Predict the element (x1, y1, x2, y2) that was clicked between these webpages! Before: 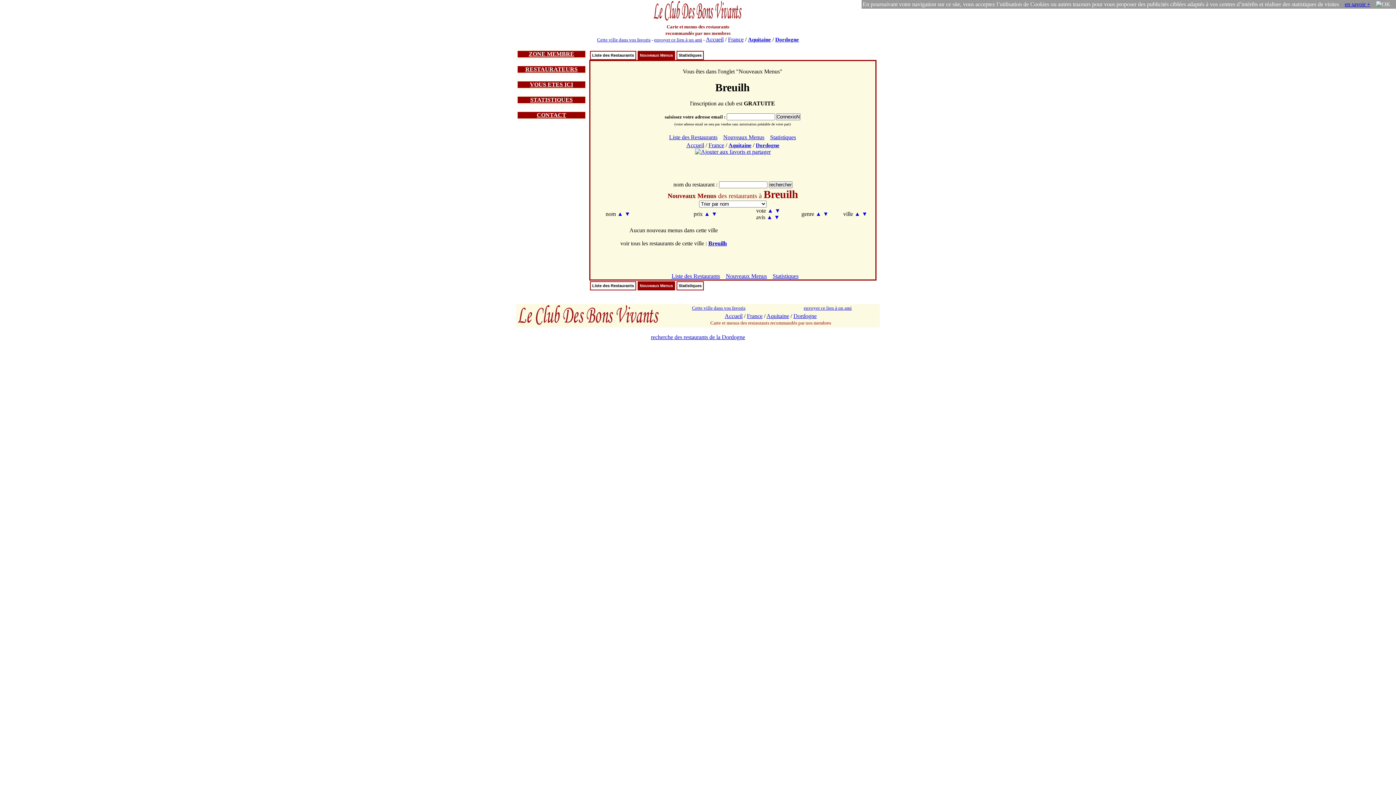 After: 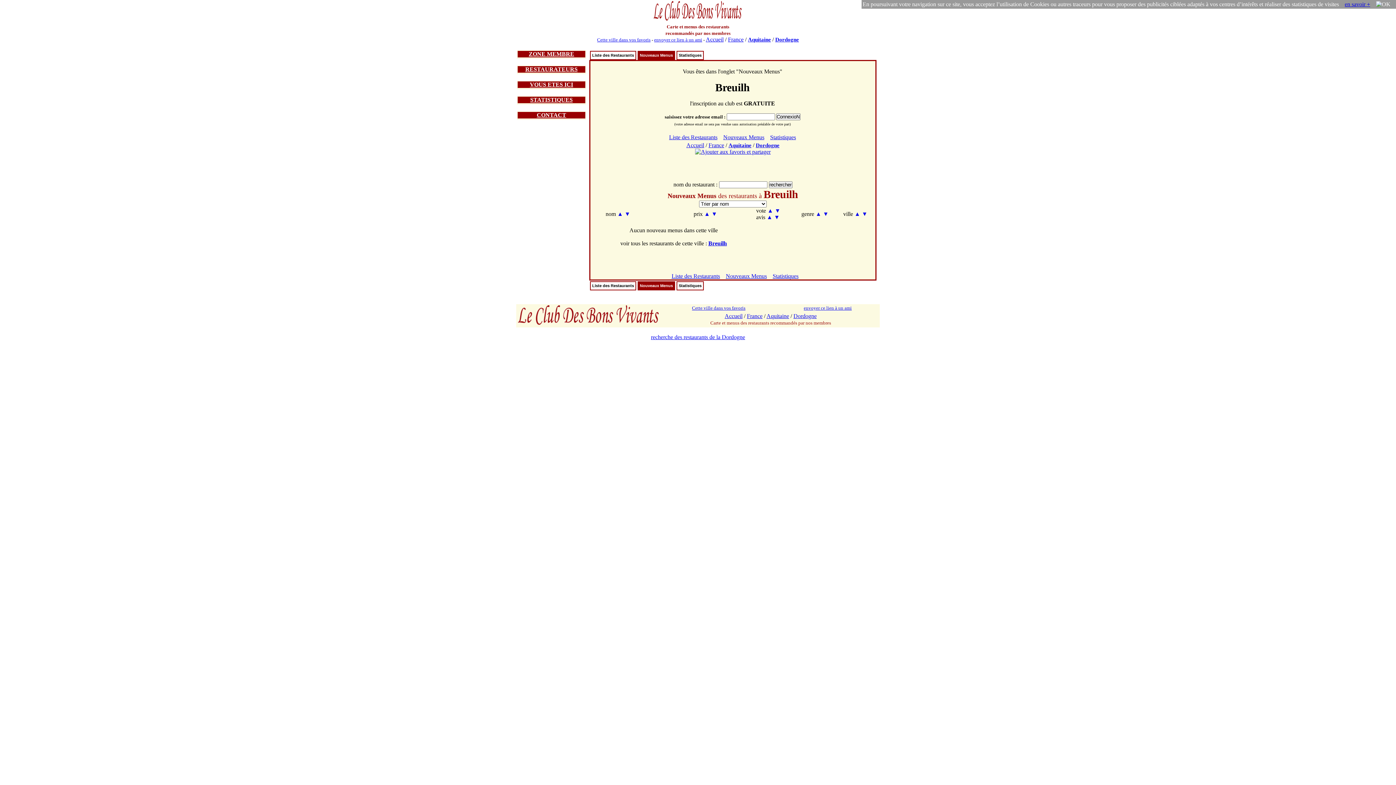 Action: label: ▼ bbox: (711, 210, 717, 217)